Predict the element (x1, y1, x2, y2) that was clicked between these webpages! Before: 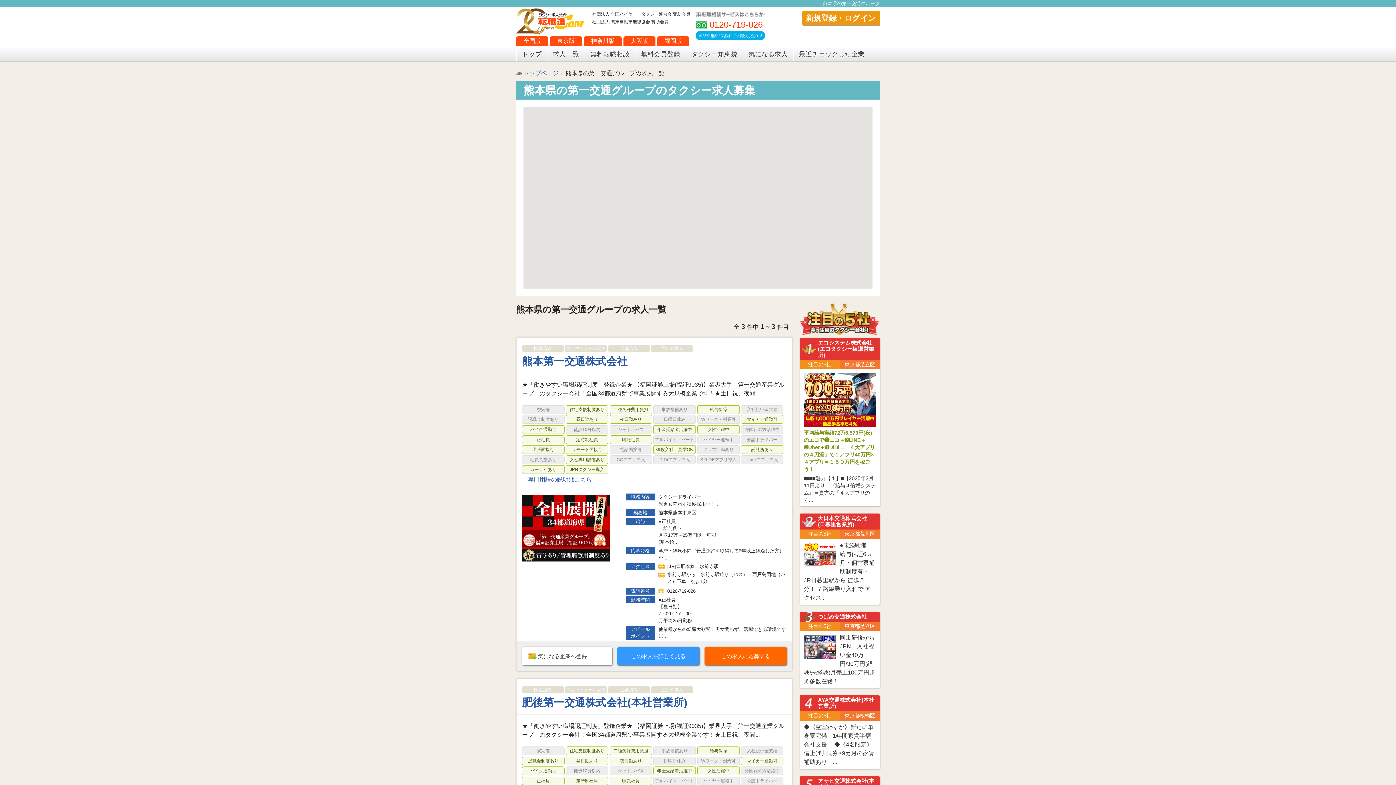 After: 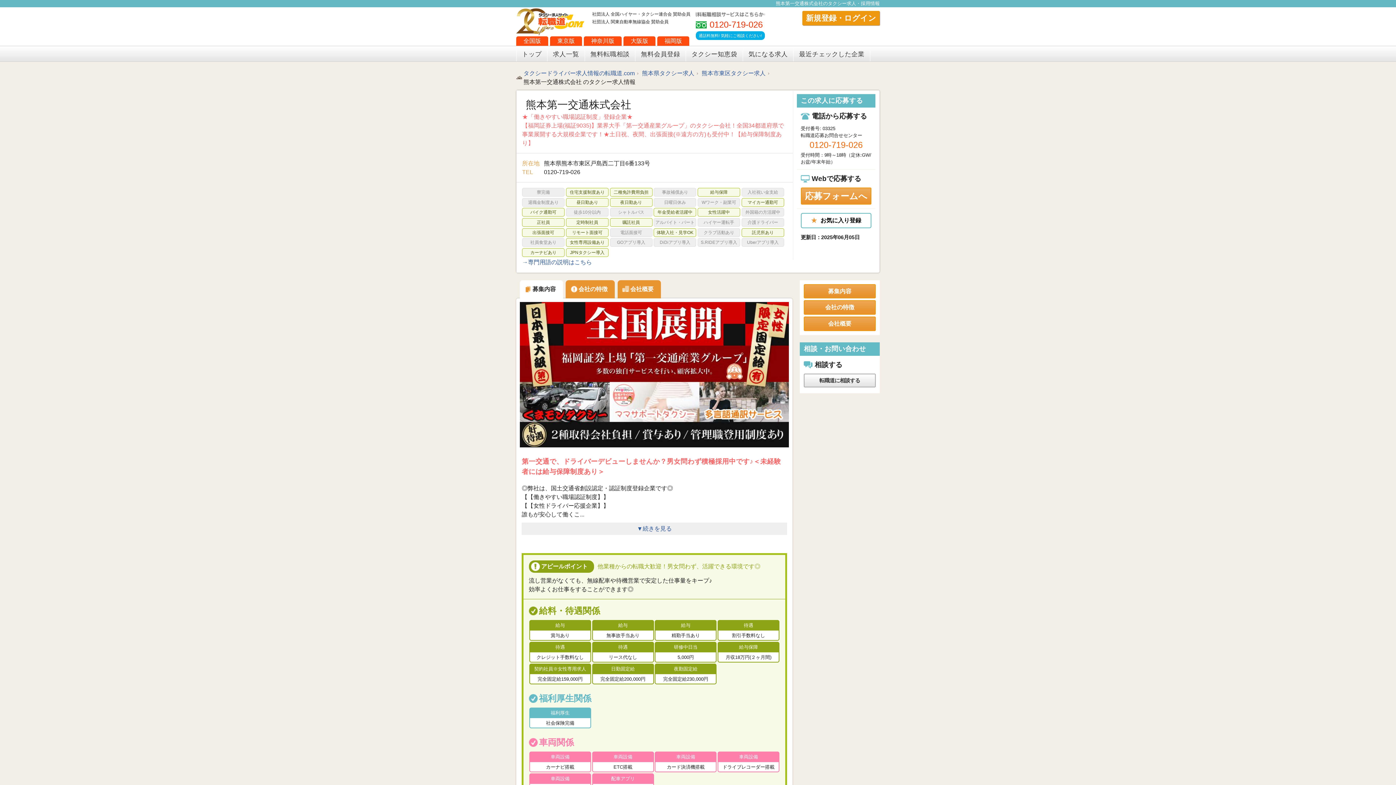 Action: label: 熊本第一交通株式会社 bbox: (522, 355, 627, 367)